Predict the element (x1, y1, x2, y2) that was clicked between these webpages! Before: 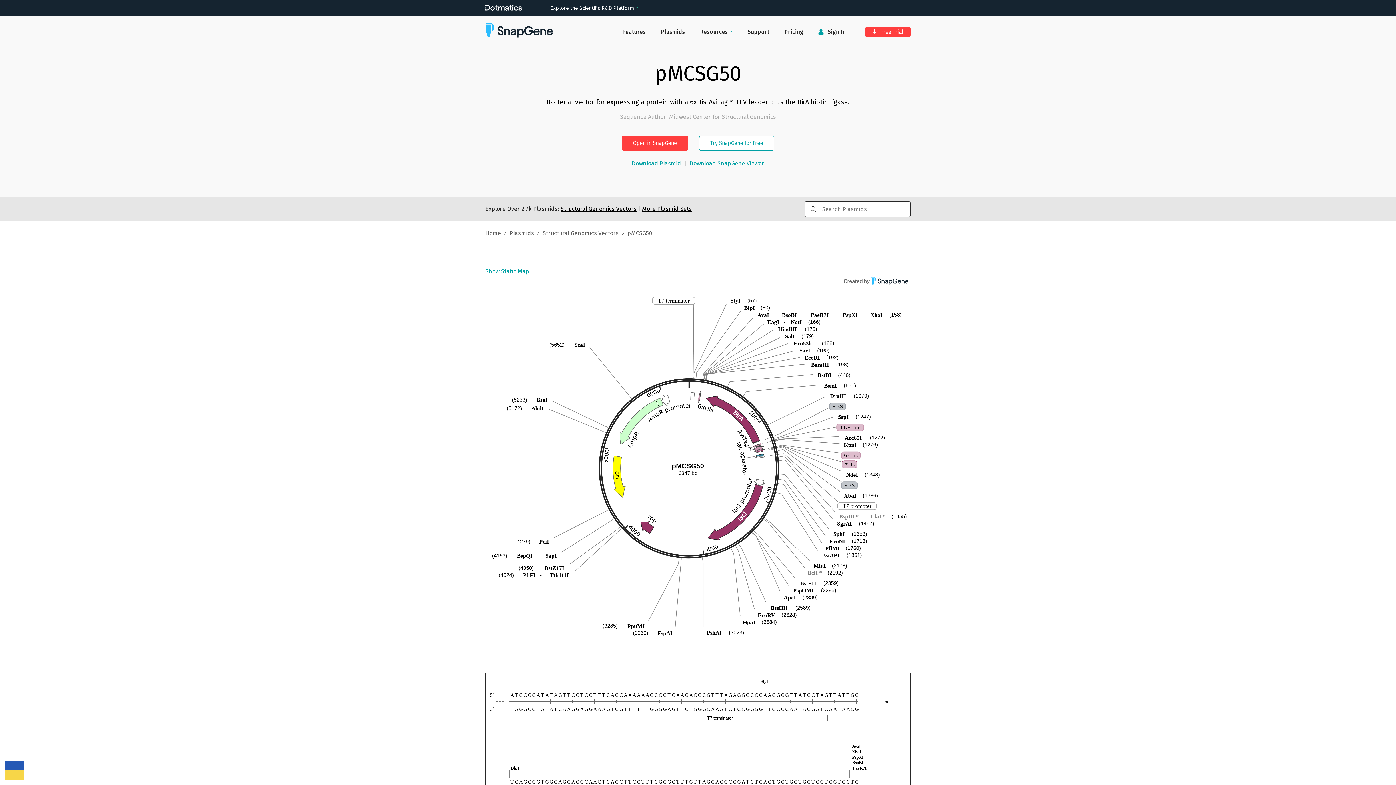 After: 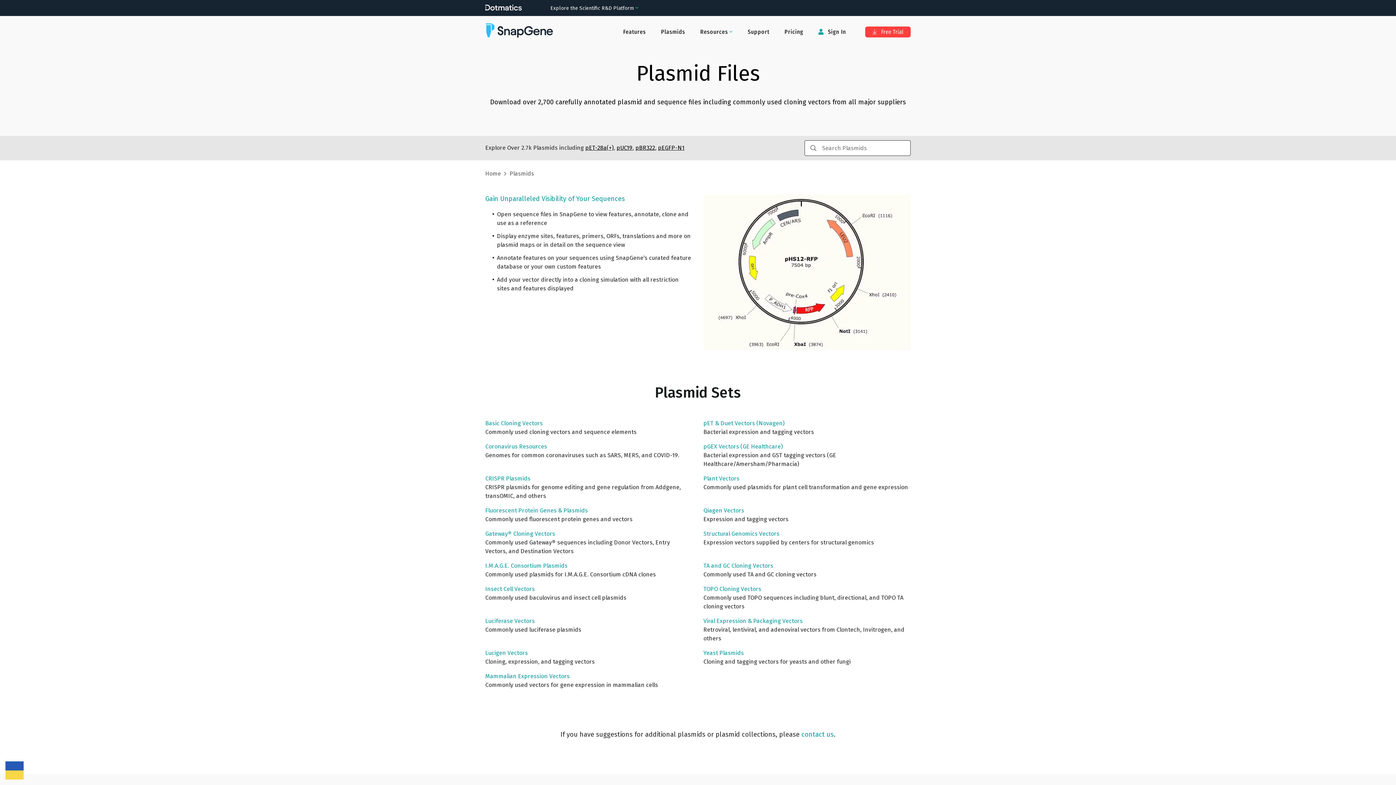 Action: bbox: (642, 204, 692, 213) label: More Plasmid Sets